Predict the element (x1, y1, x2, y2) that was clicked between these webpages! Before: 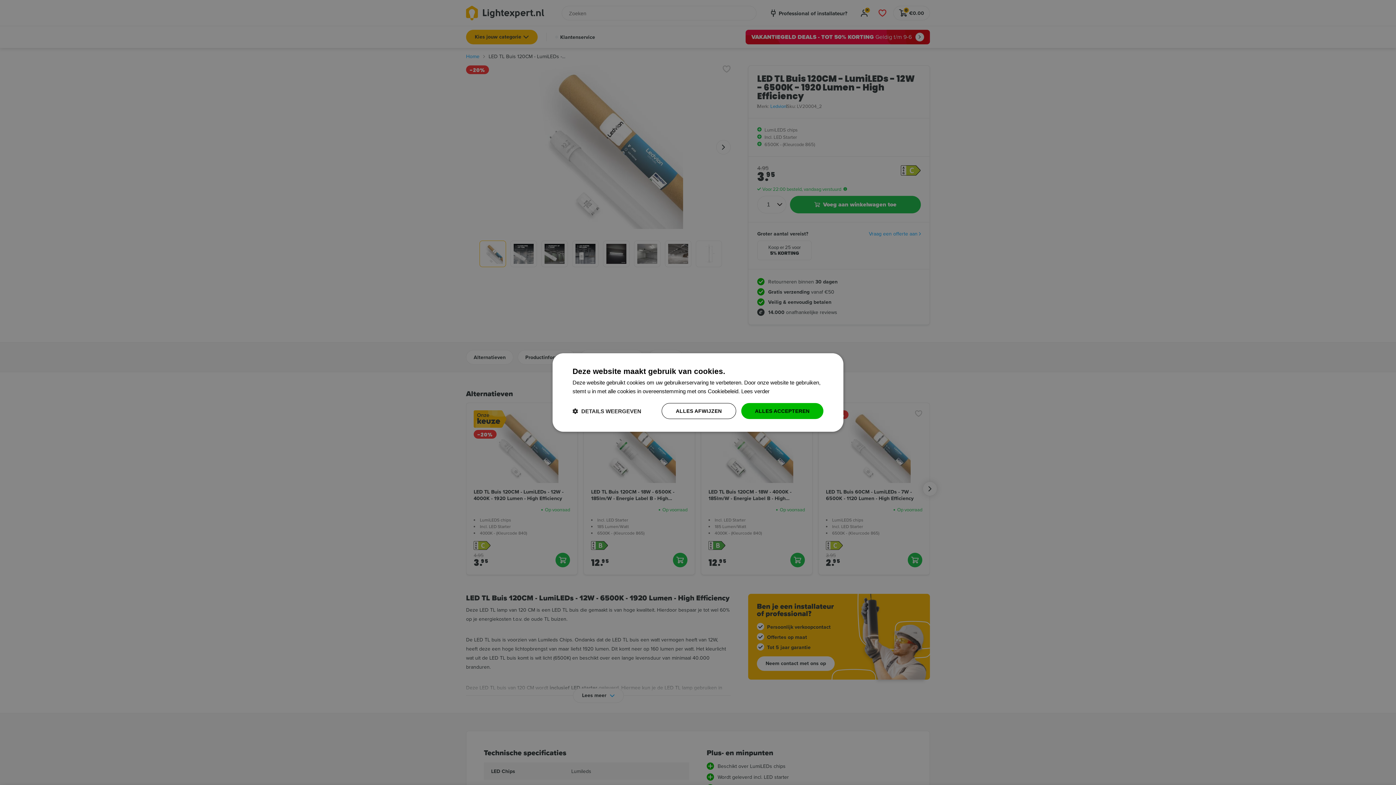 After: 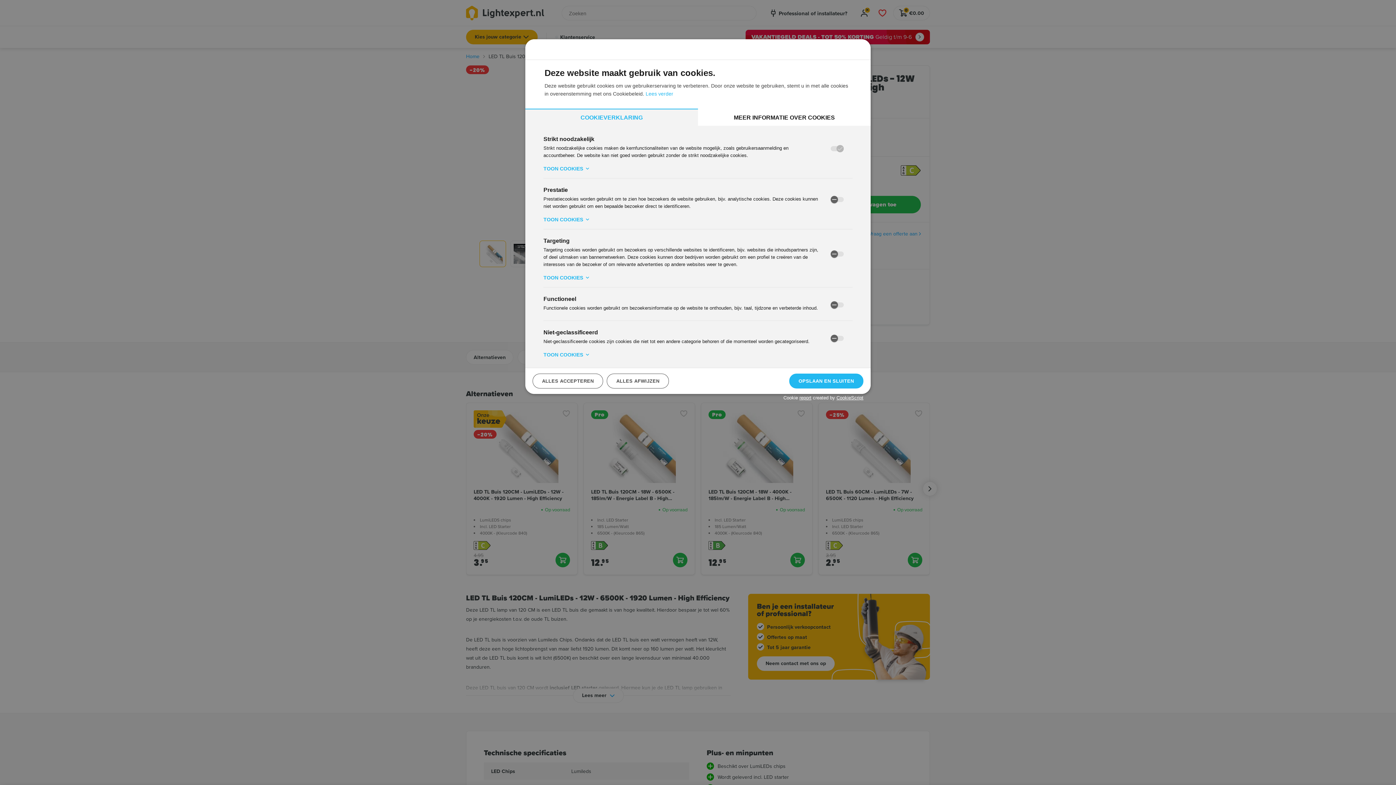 Action: bbox: (572, 407, 641, 414) label:  DETAILS WEERGEVEN